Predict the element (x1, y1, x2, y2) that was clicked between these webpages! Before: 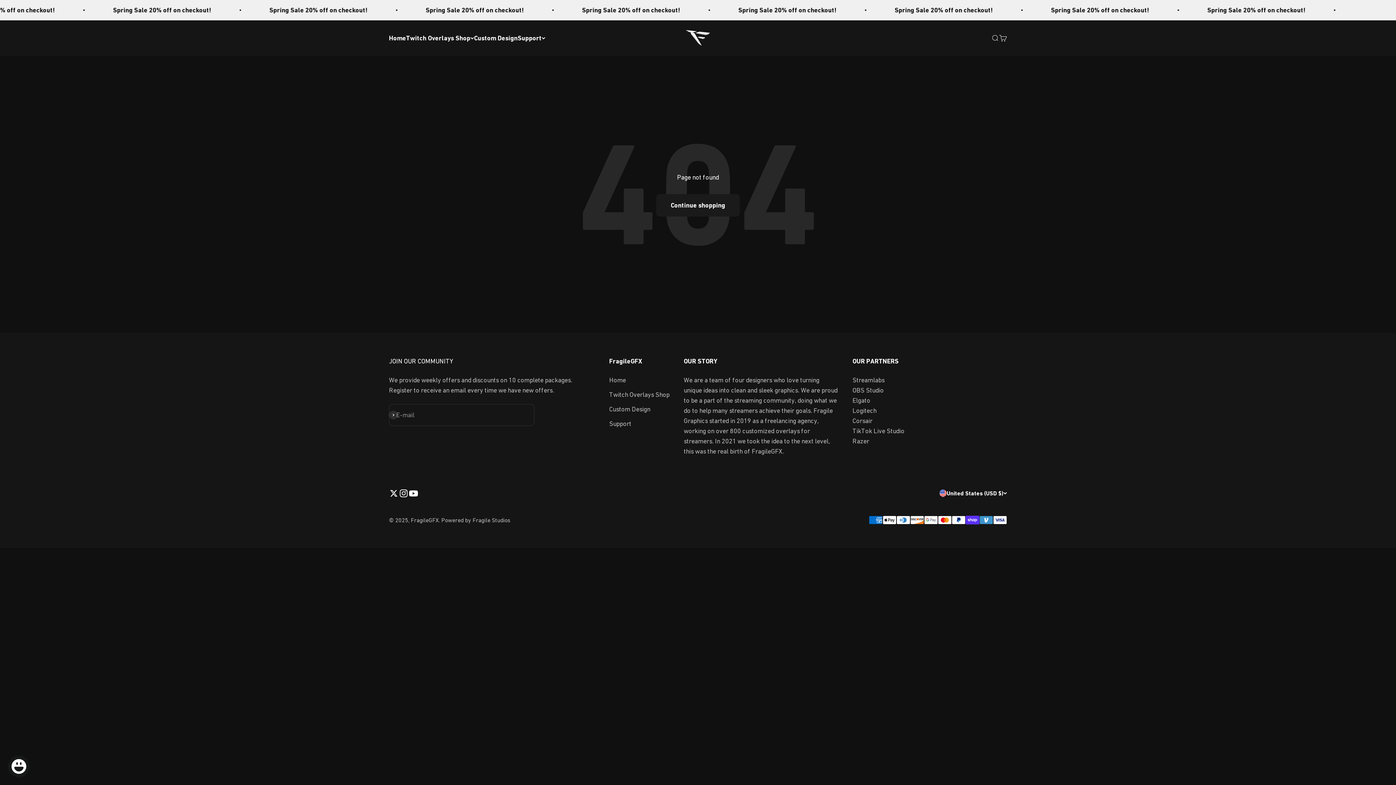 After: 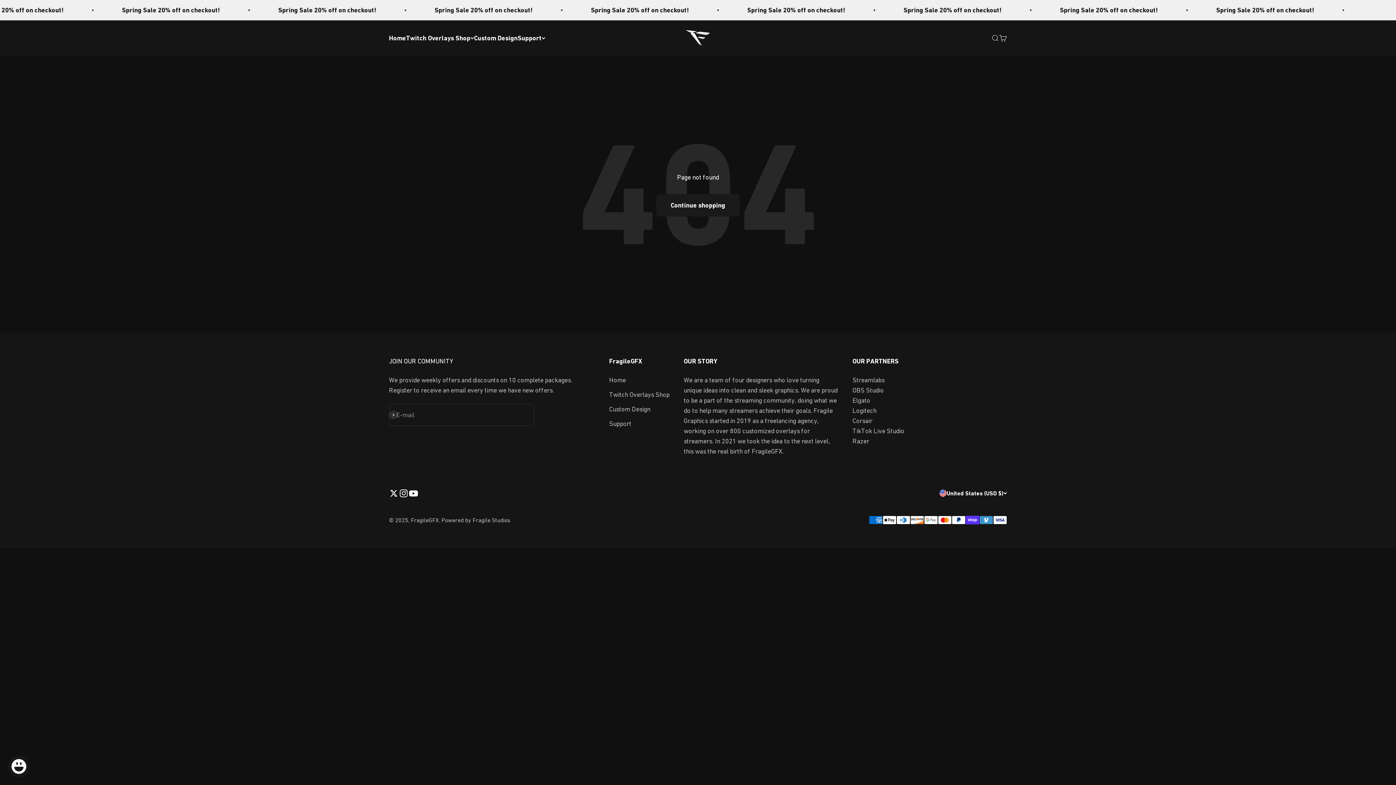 Action: bbox: (389, 488, 398, 498) label: Follow on Twitter